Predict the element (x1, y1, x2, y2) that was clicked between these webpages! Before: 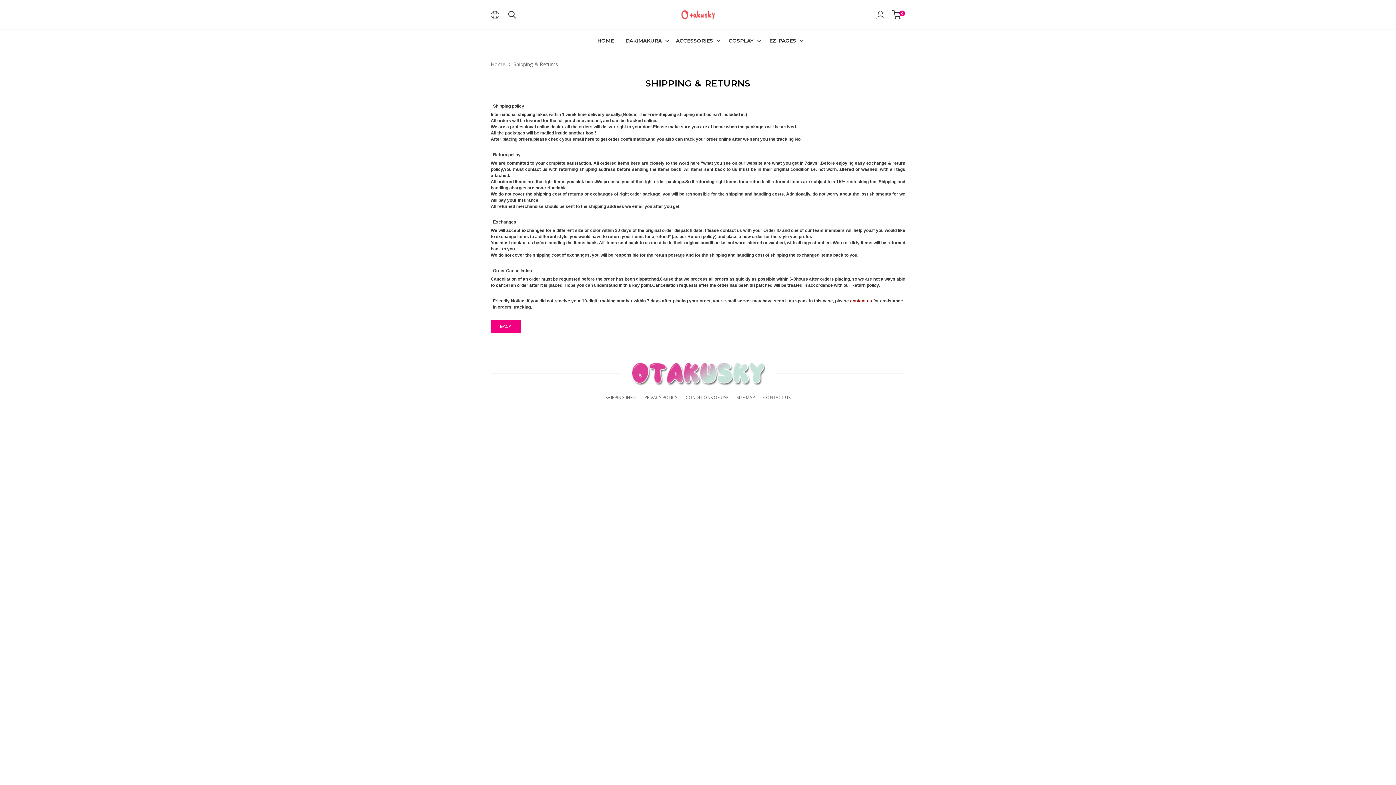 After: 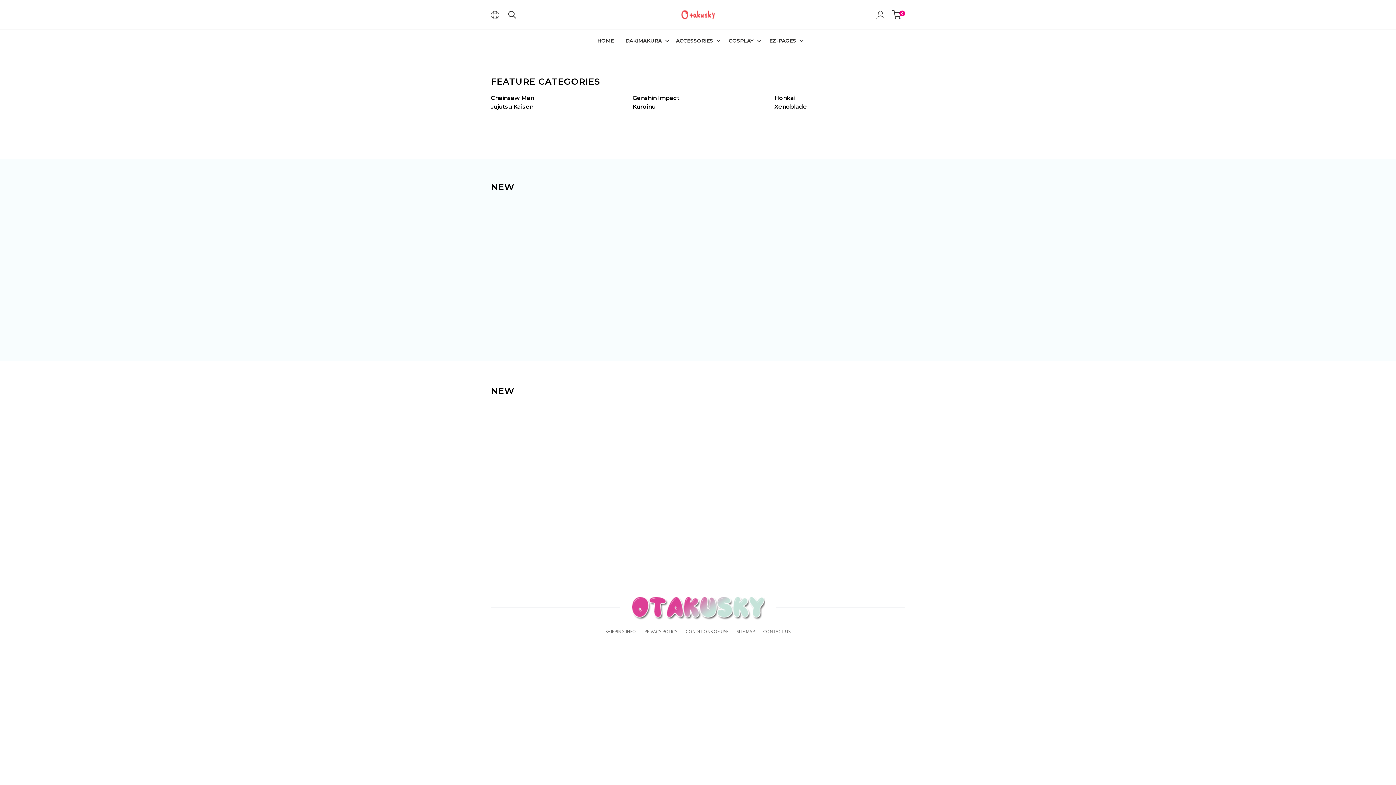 Action: bbox: (630, 360, 765, 386)